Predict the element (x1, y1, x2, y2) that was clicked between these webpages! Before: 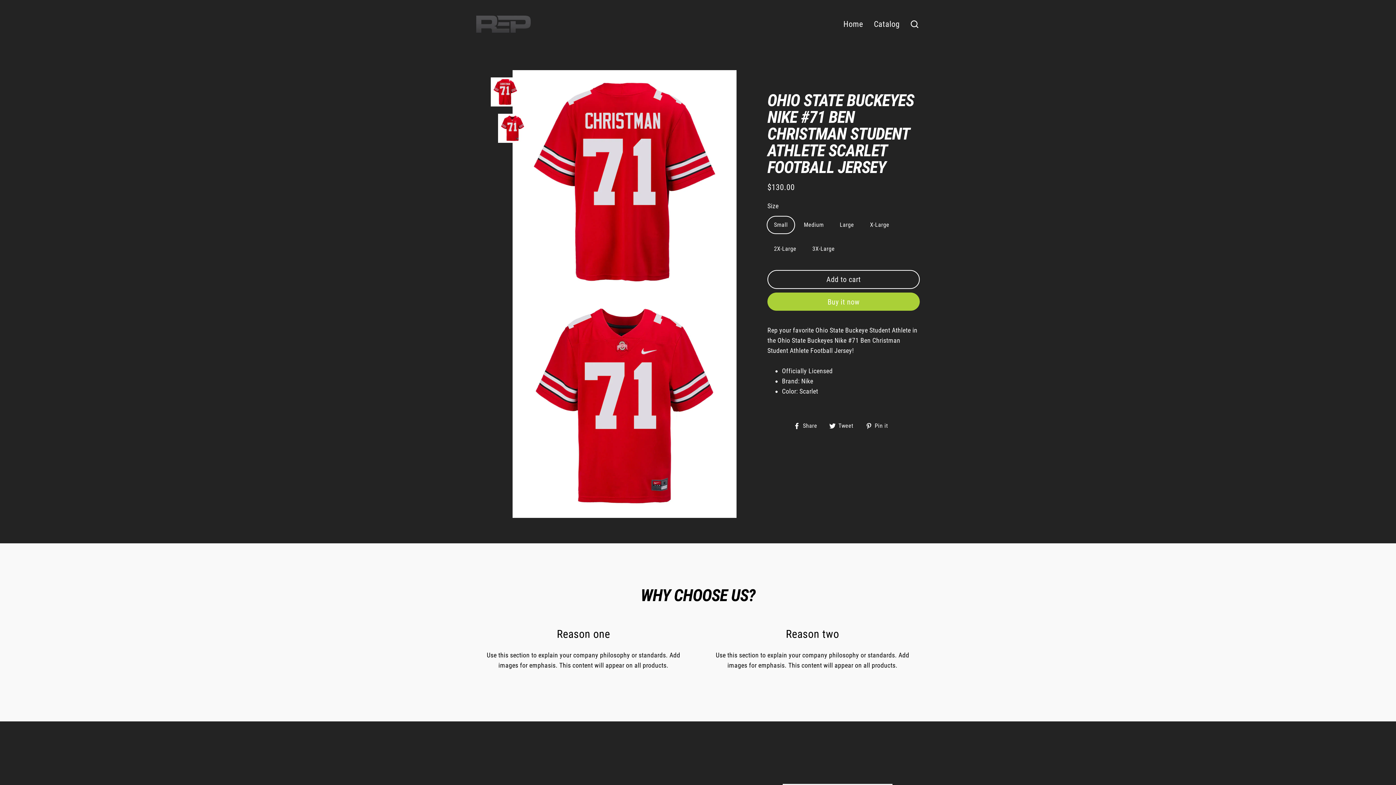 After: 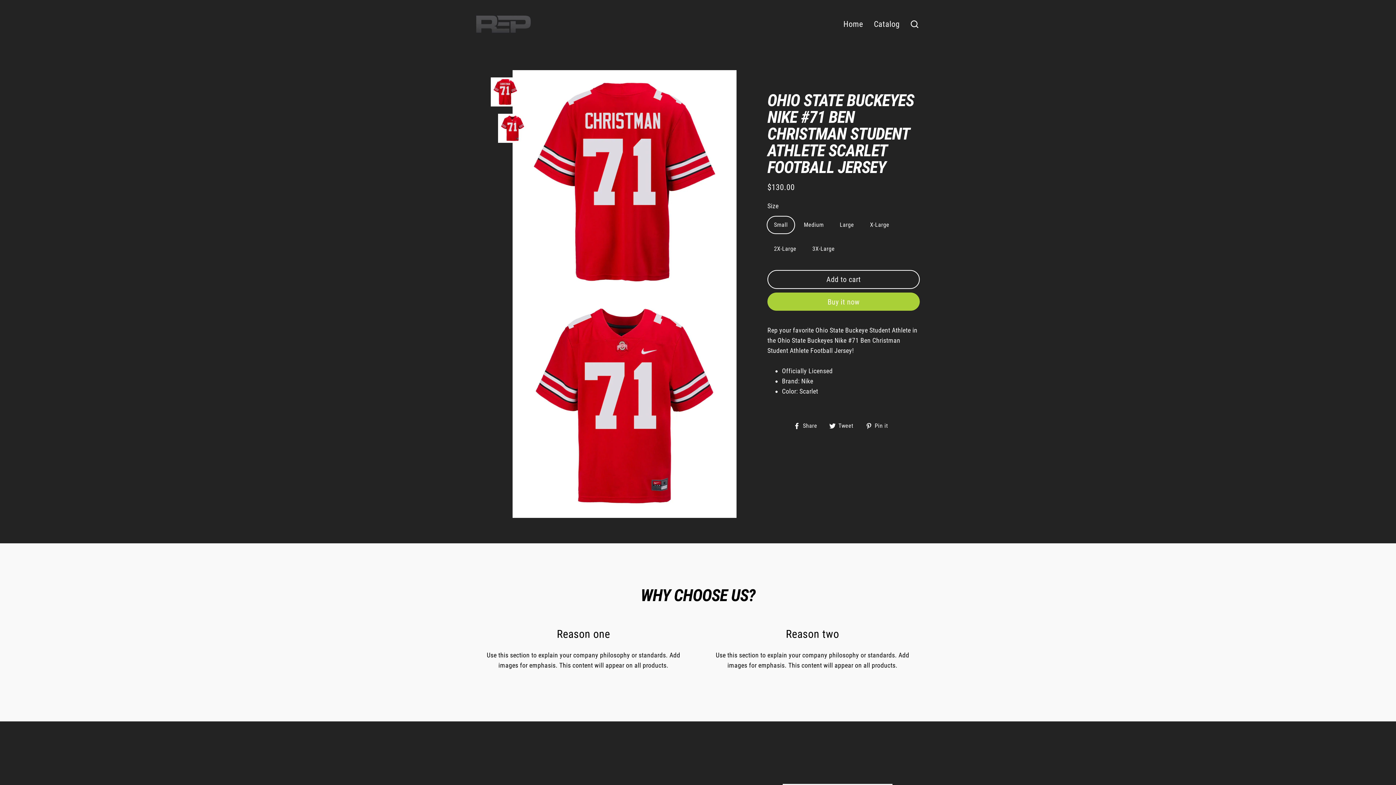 Action: label:  Share
Share on Facebook bbox: (793, 421, 822, 430)